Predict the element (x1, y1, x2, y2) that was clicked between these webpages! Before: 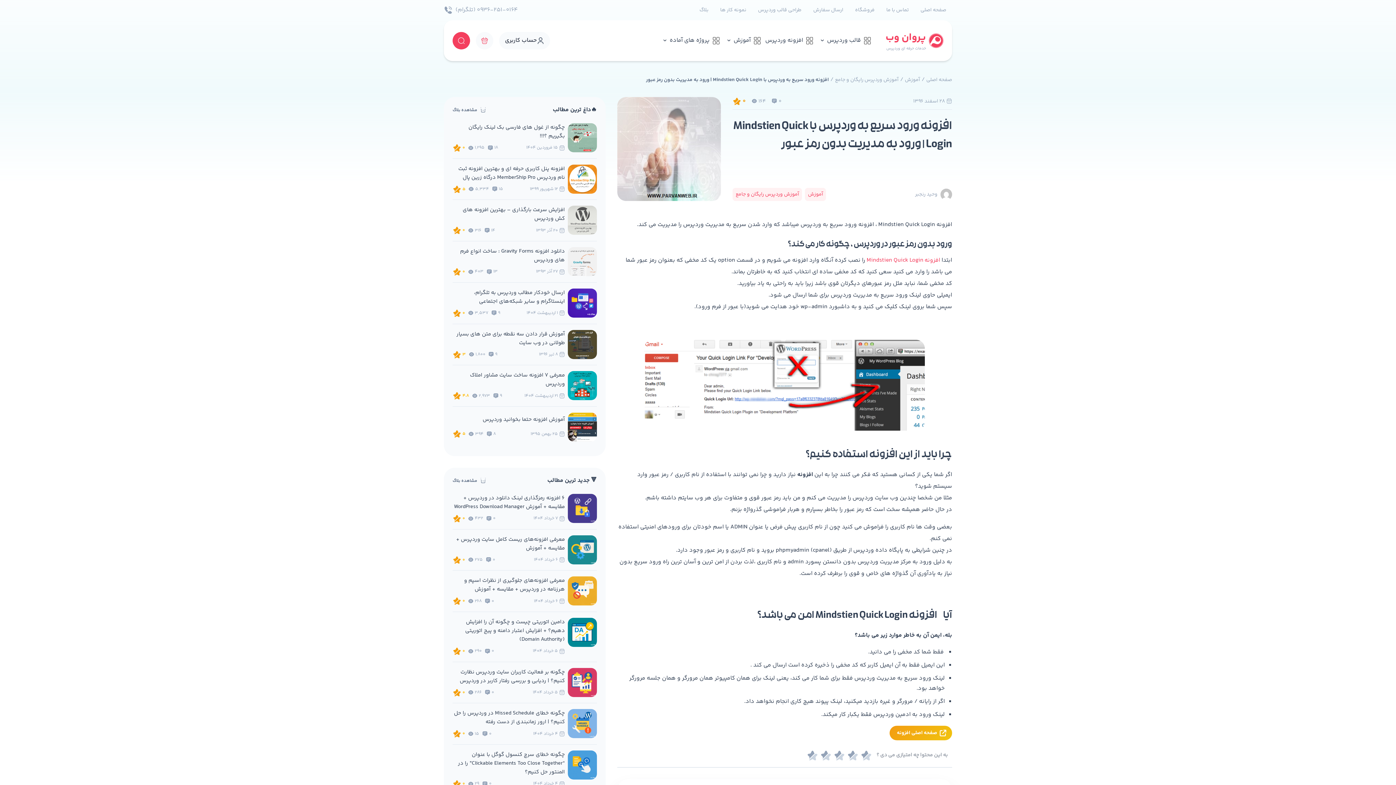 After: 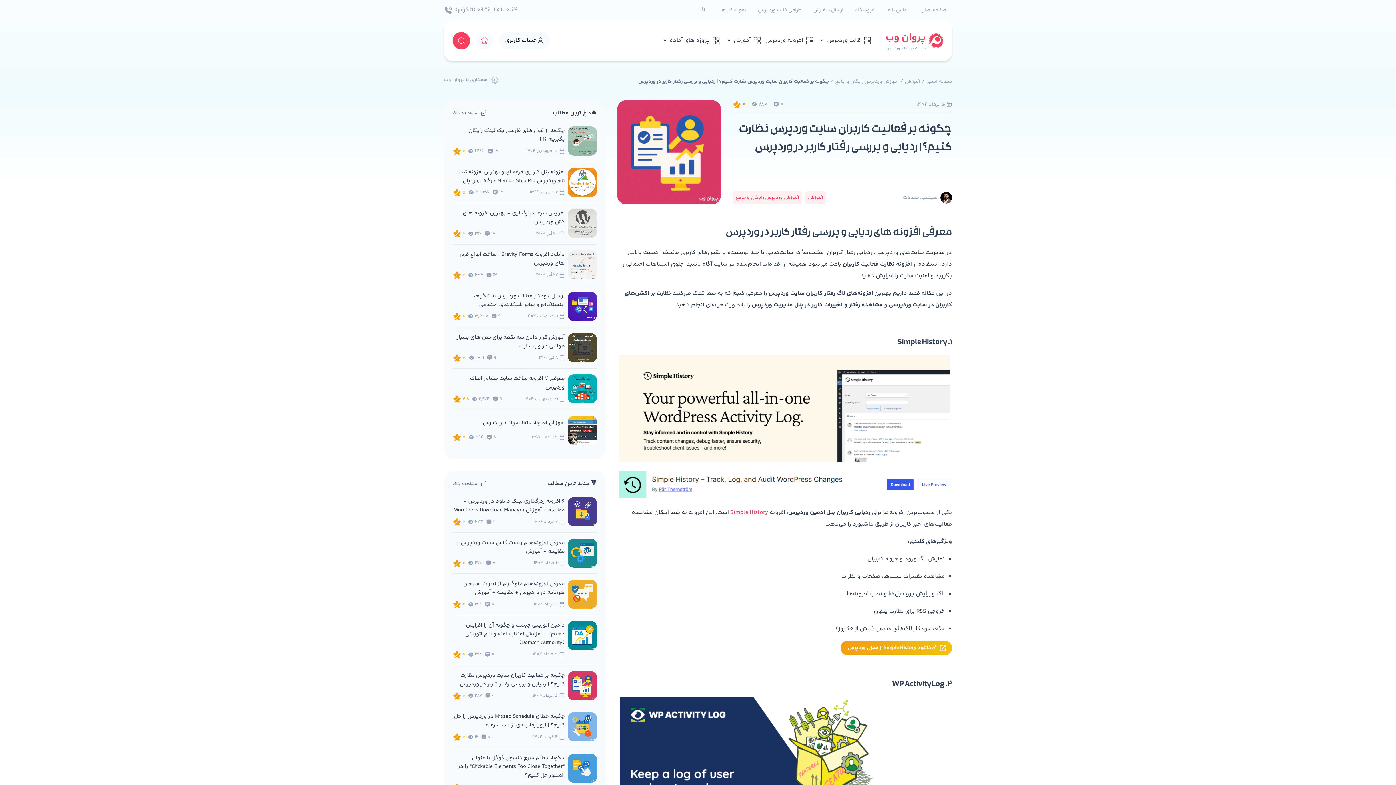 Action: label: چگونه بر فعالیت کاربران سایت وردپرس نظارت کنیم؟ | ردیابی و بررسی رفتار کاربر در وردپرس
 5 خرداد 1404
0 
286 
0  bbox: (452, 668, 596, 697)